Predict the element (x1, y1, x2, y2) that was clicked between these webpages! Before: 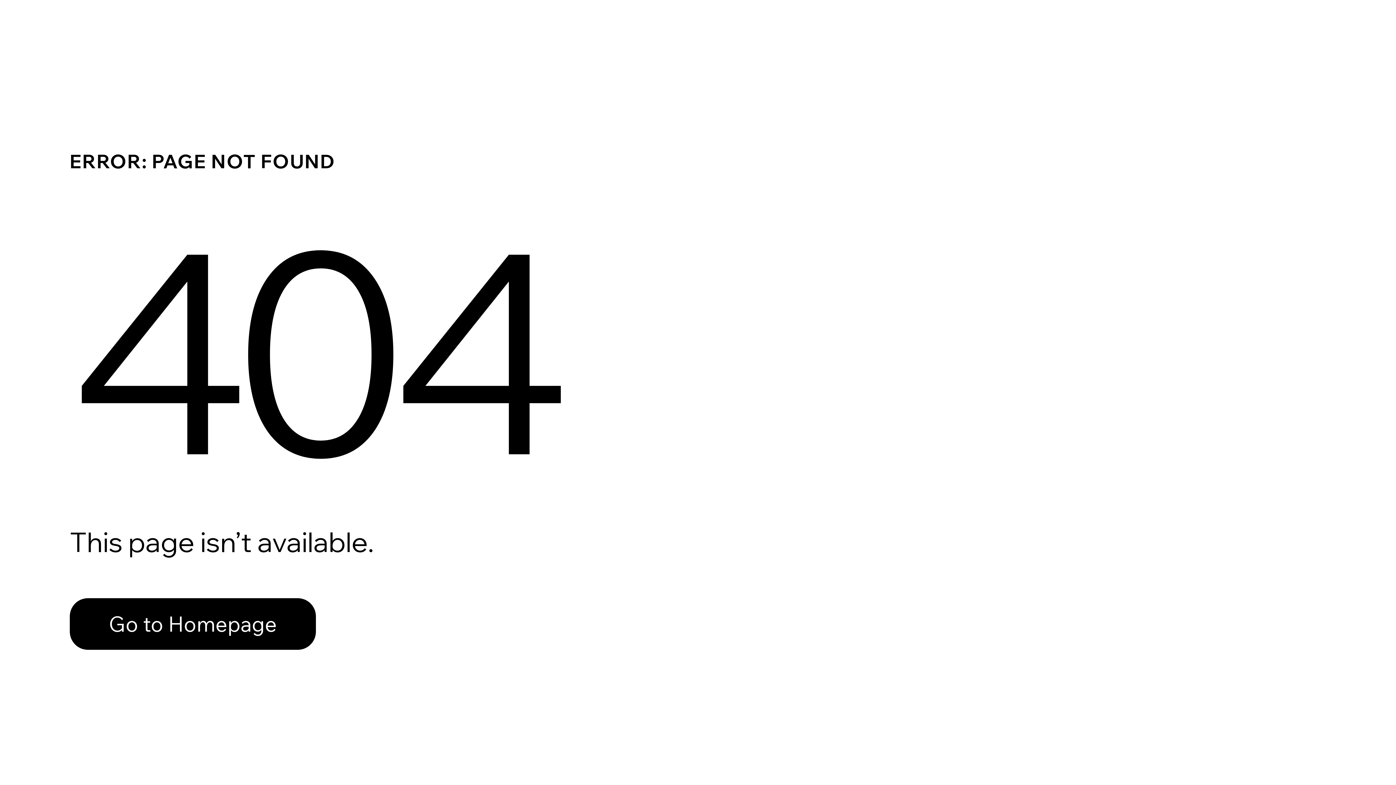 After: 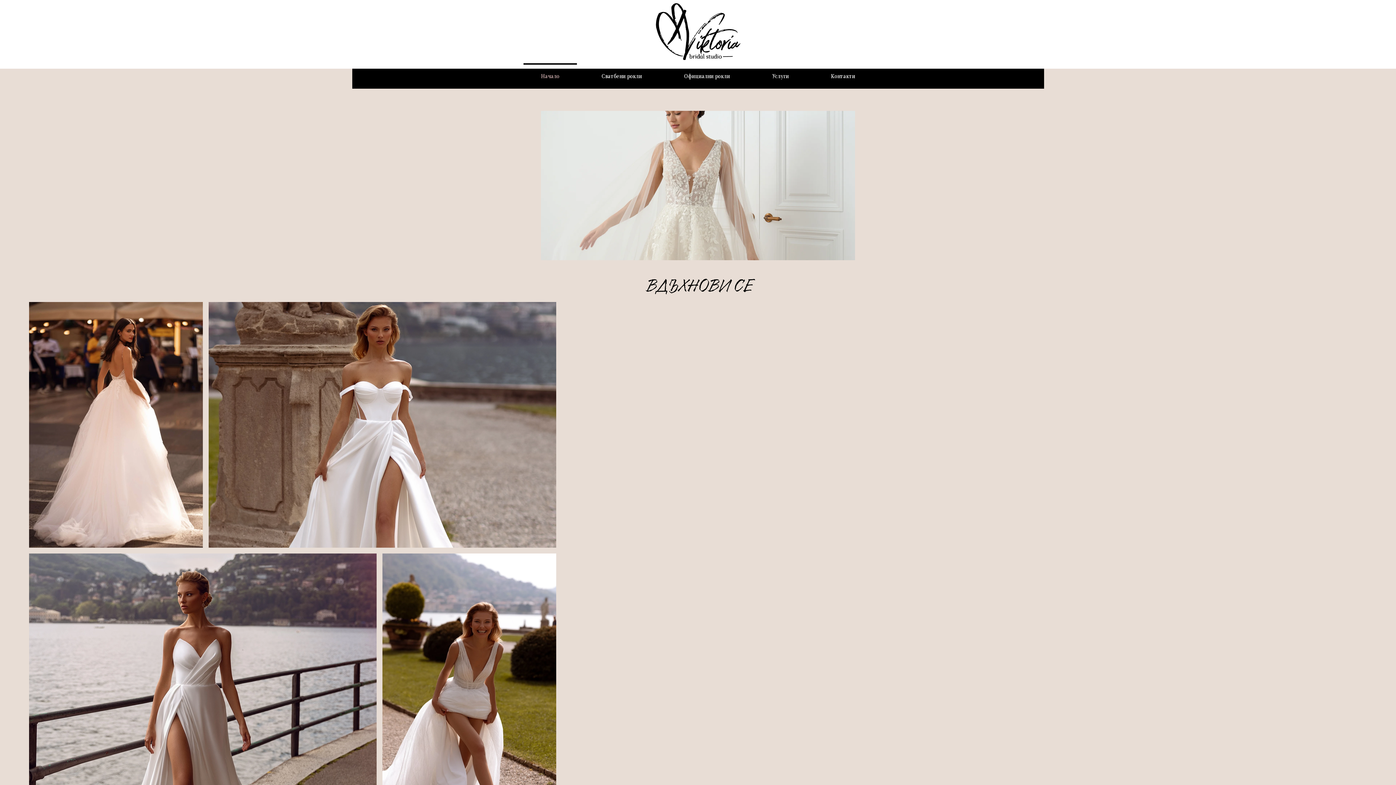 Action: bbox: (69, 582, 768, 659) label: Go to Homepage